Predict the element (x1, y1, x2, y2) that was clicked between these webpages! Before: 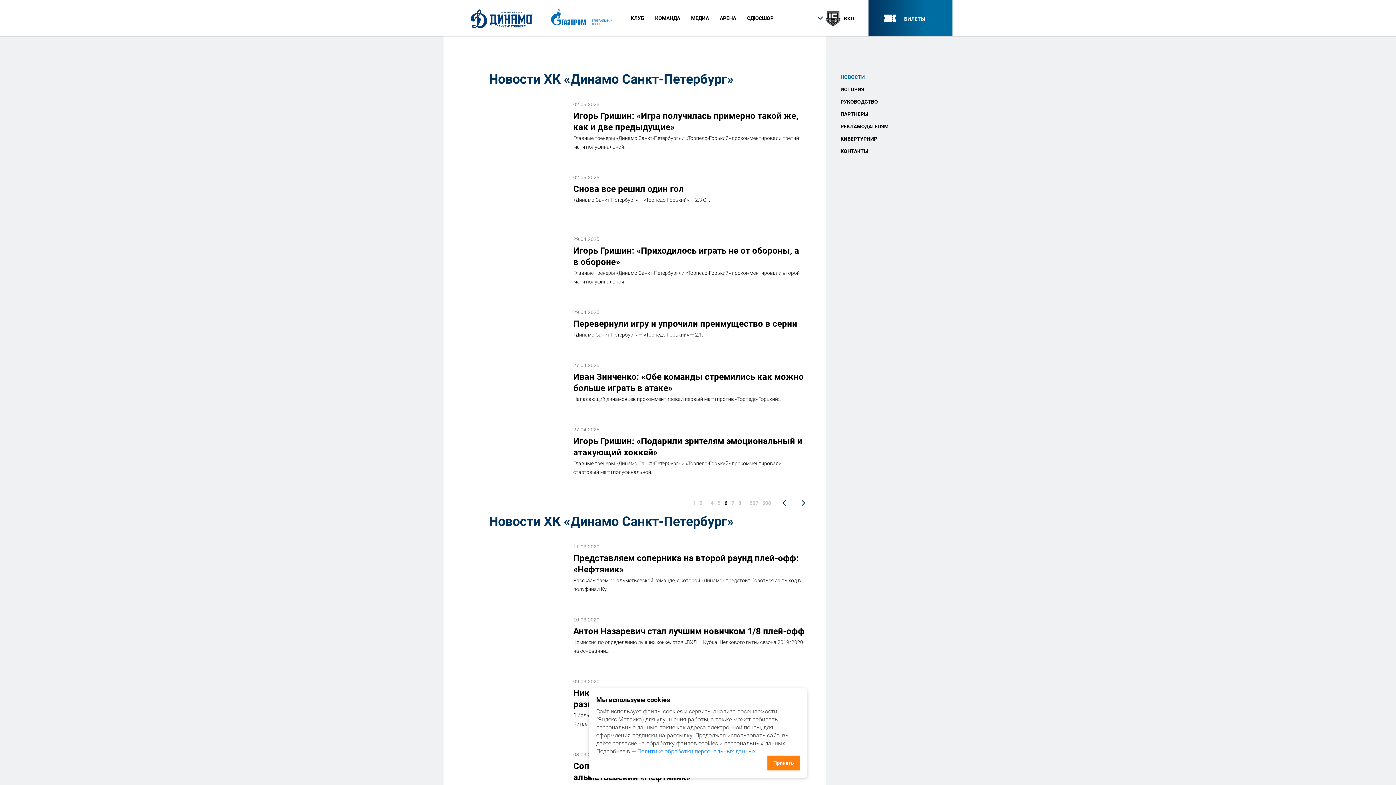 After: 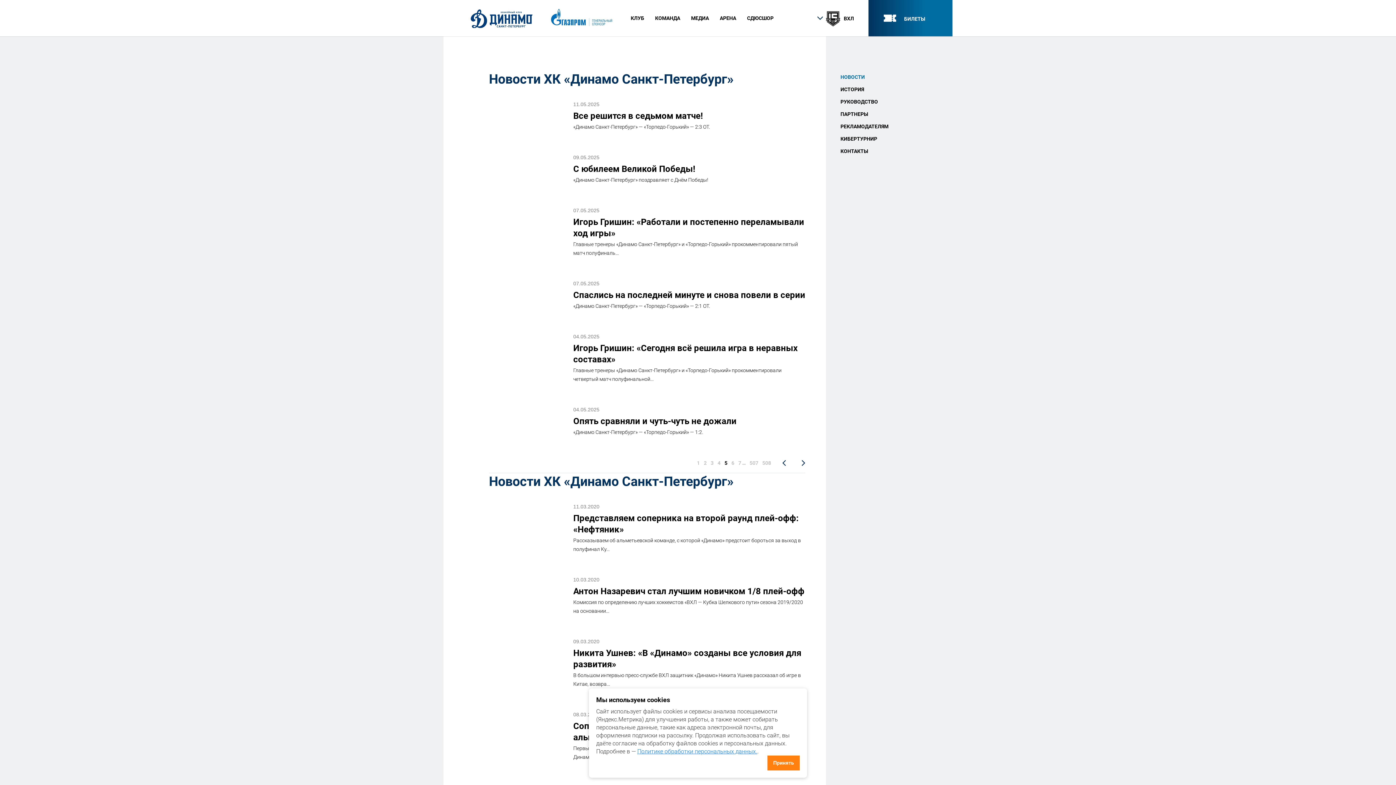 Action: bbox: (781, 500, 789, 506)